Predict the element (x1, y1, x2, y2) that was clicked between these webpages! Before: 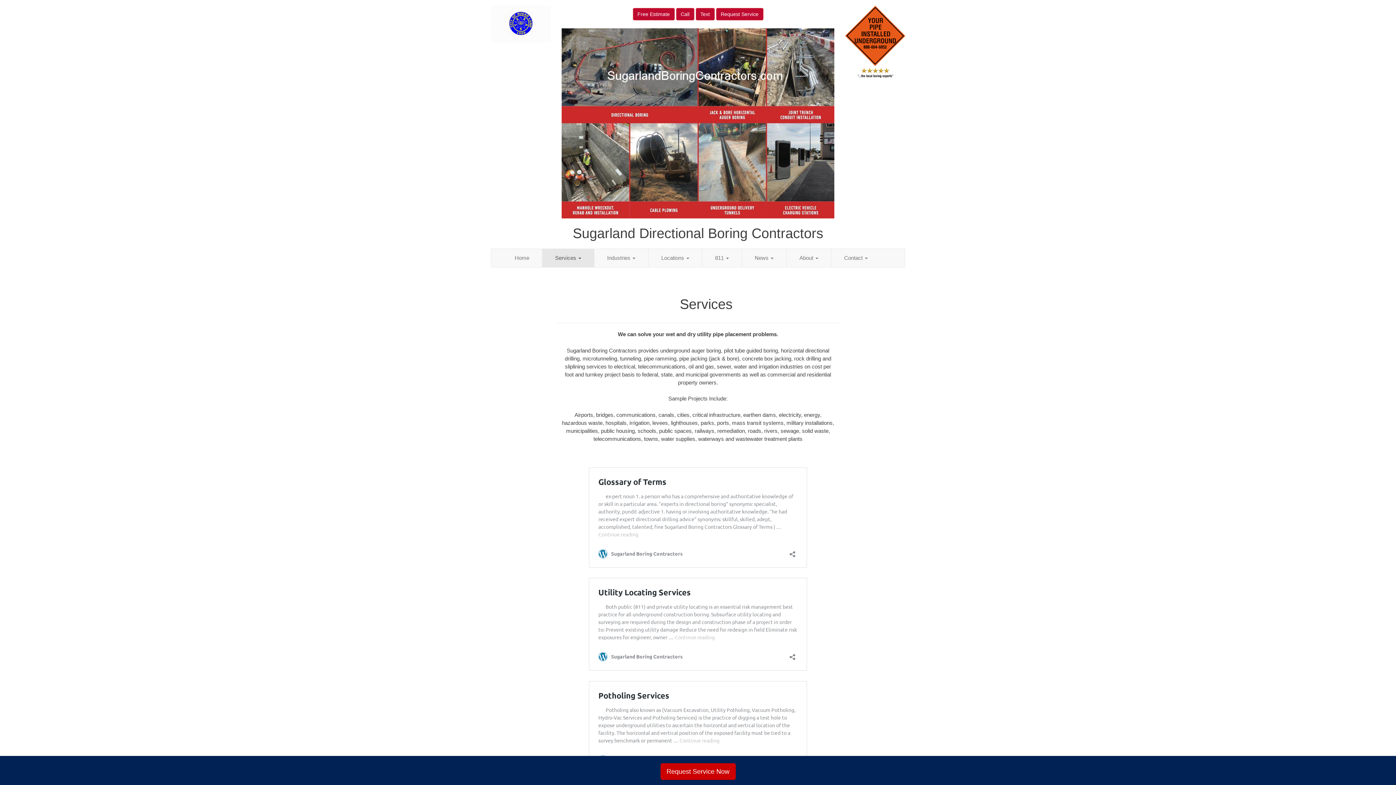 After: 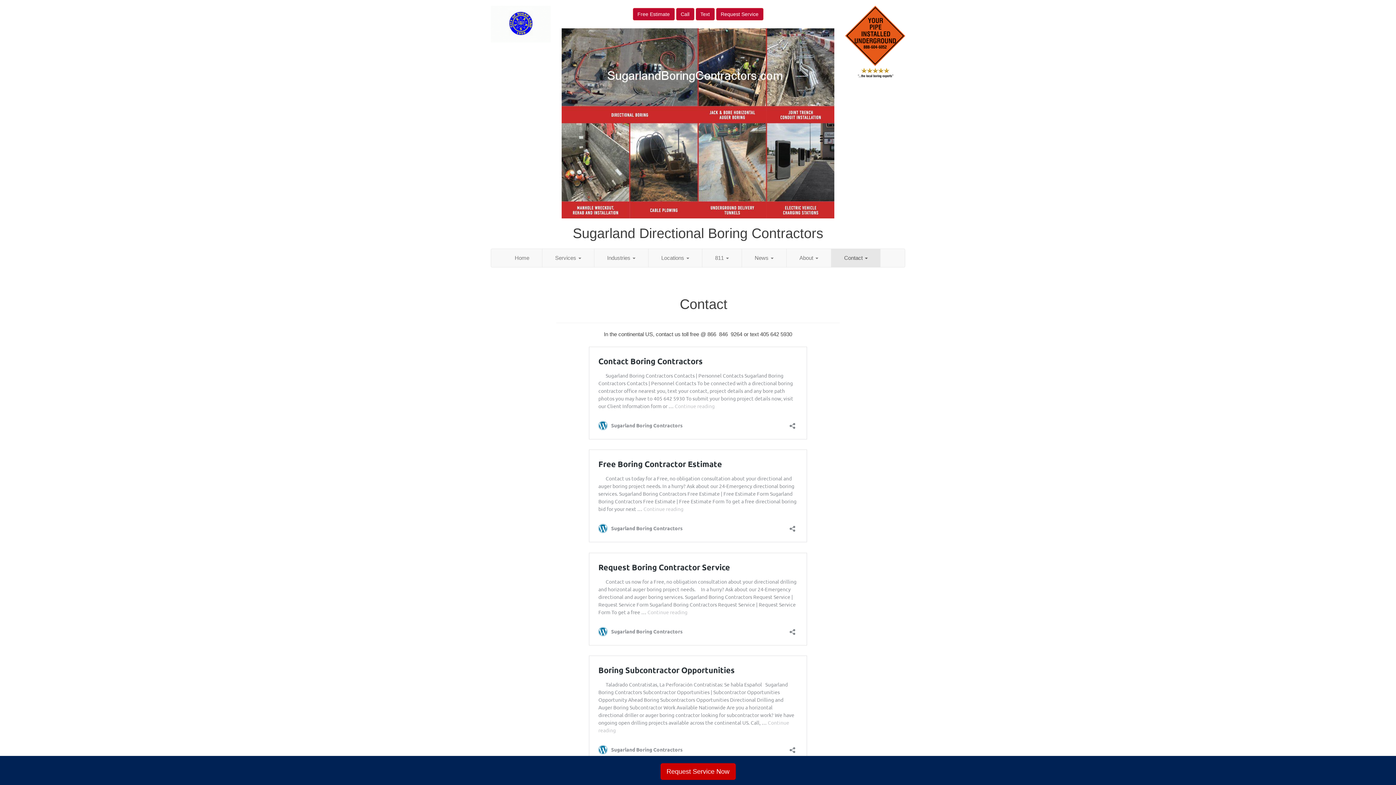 Action: label: Contact  bbox: (831, 248, 880, 267)